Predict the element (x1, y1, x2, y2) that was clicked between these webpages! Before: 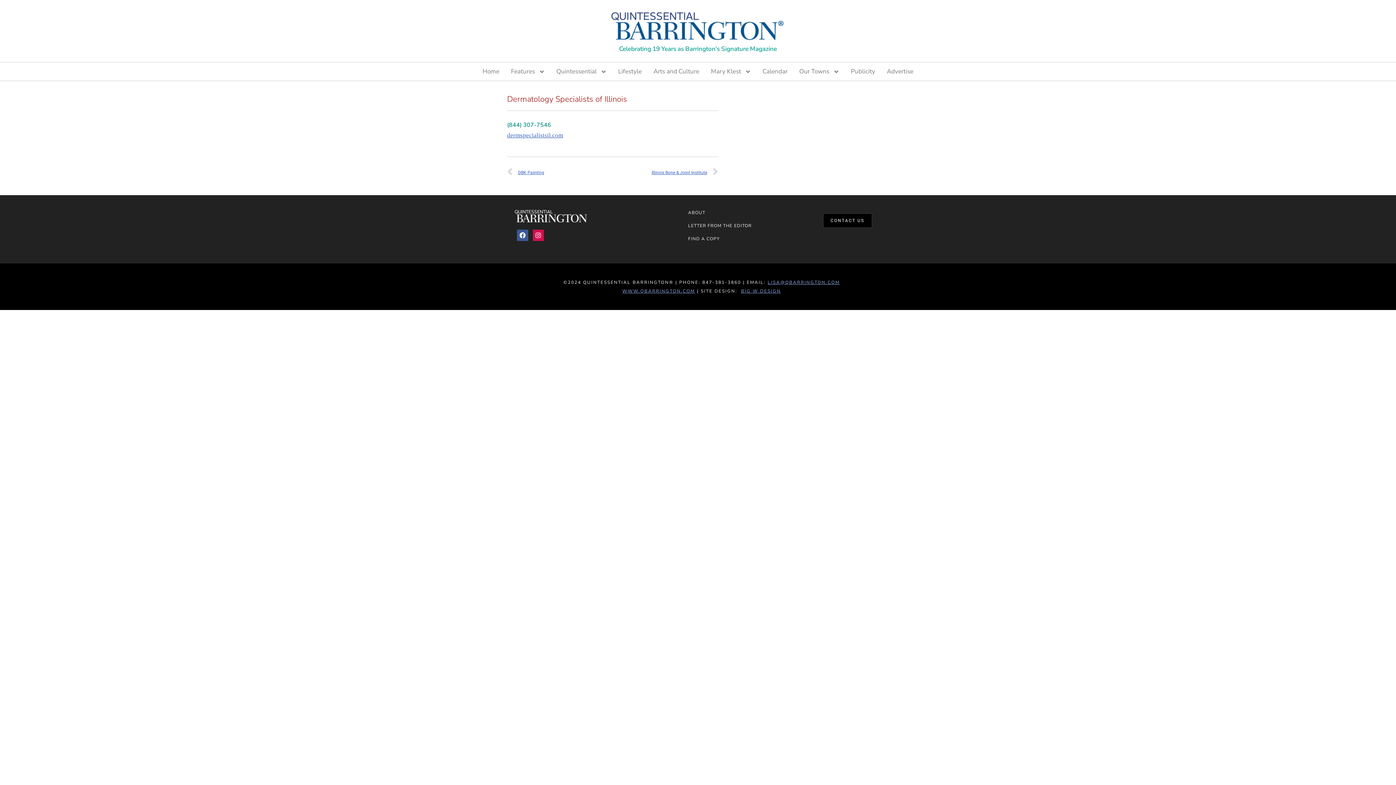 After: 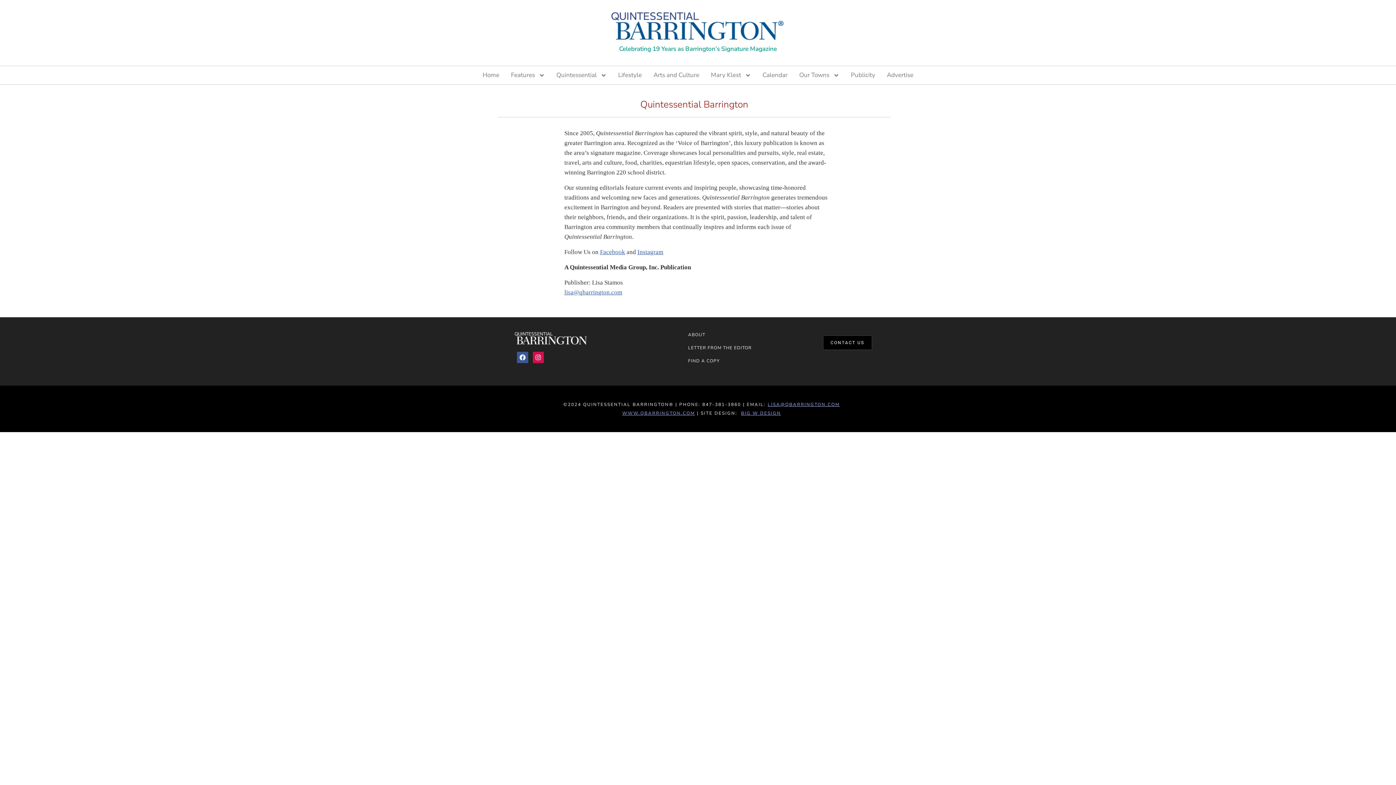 Action: bbox: (688, 209, 705, 215) label: ABOUT